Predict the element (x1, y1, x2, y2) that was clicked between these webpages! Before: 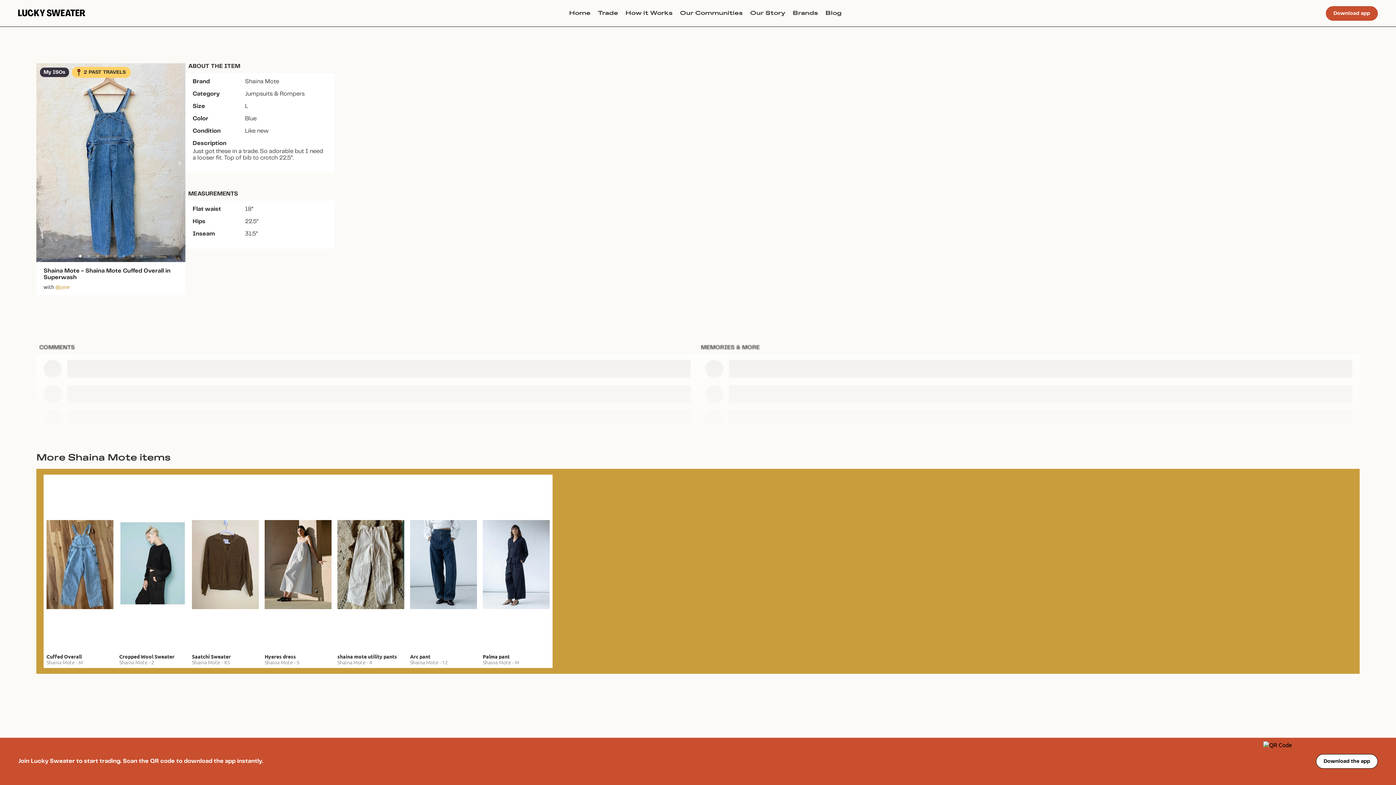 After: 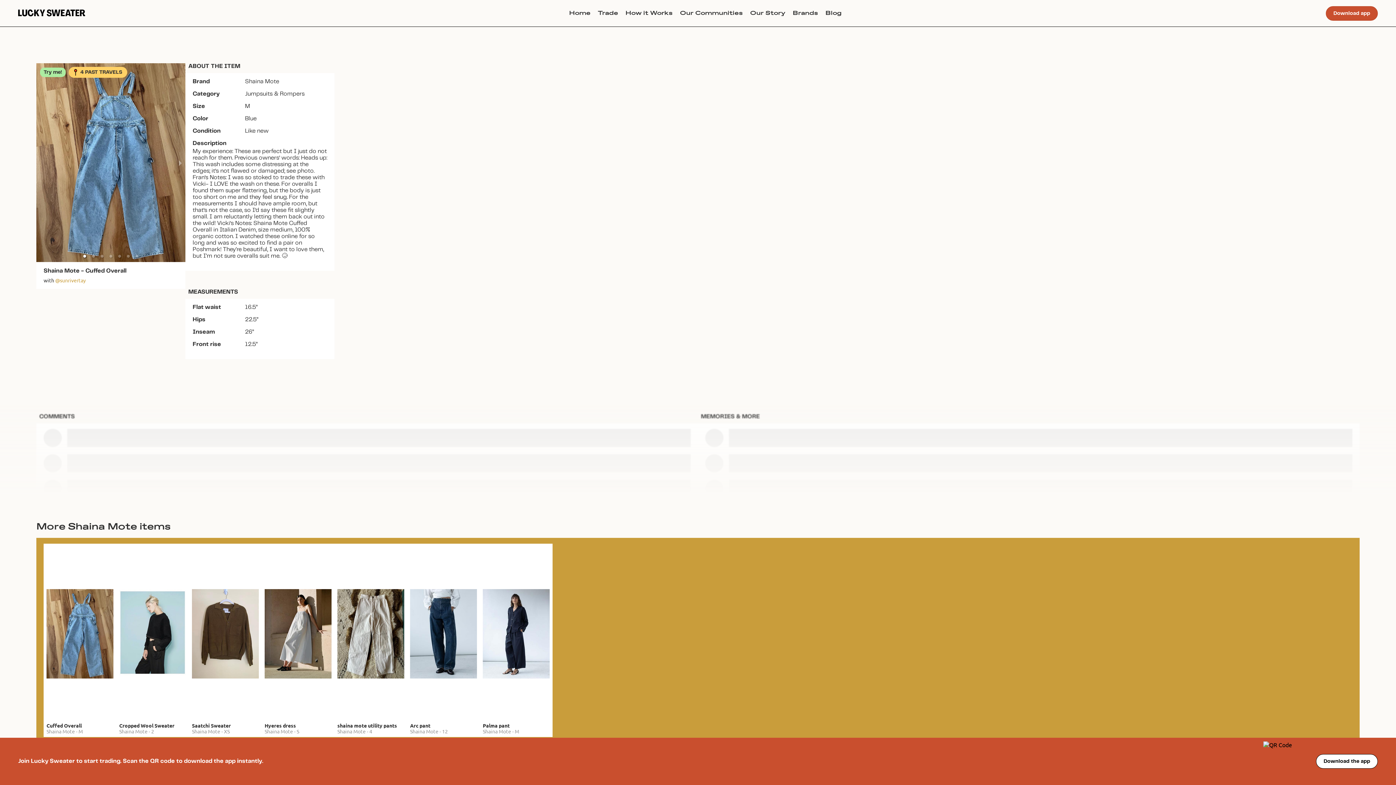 Action: label: Cuffed Overall
Shaina Mote - M bbox: (43, 474, 116, 668)